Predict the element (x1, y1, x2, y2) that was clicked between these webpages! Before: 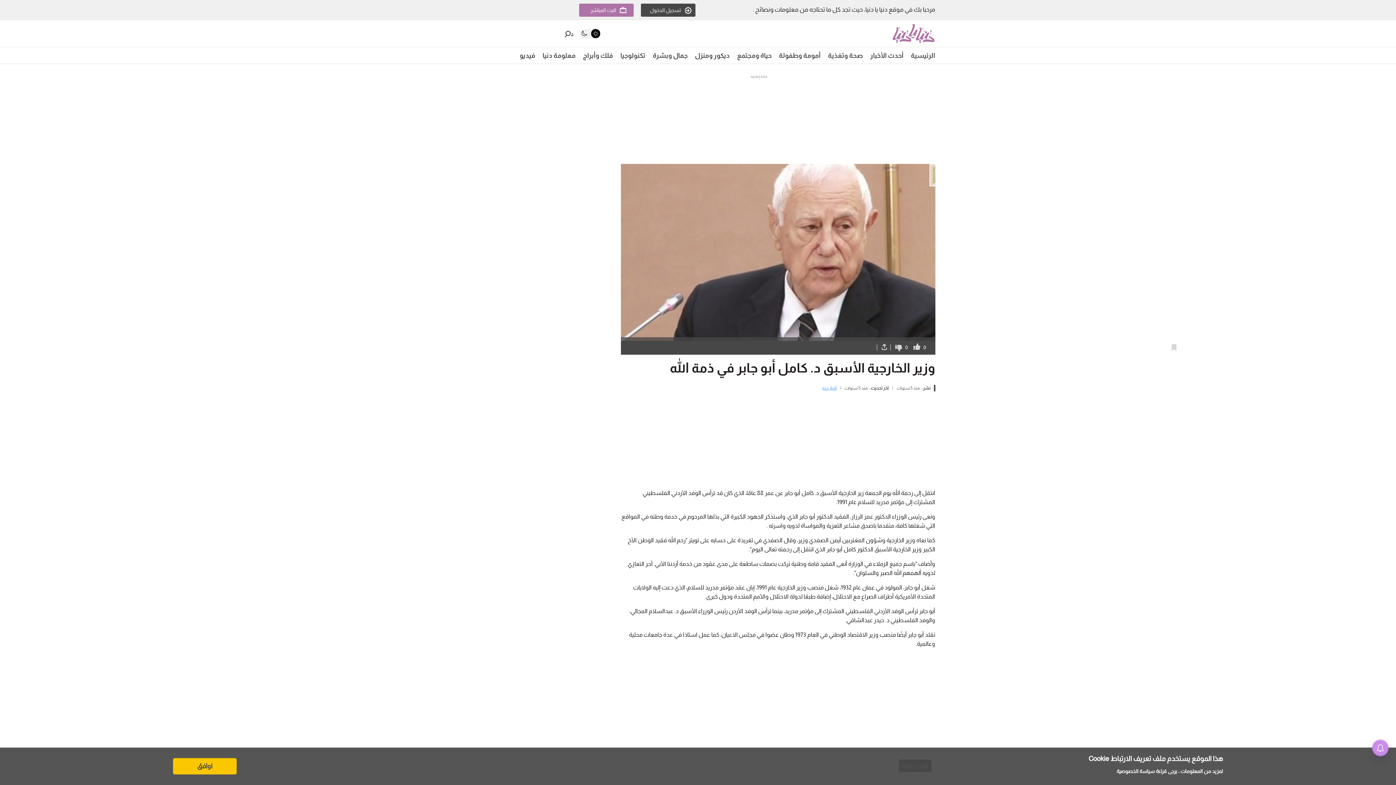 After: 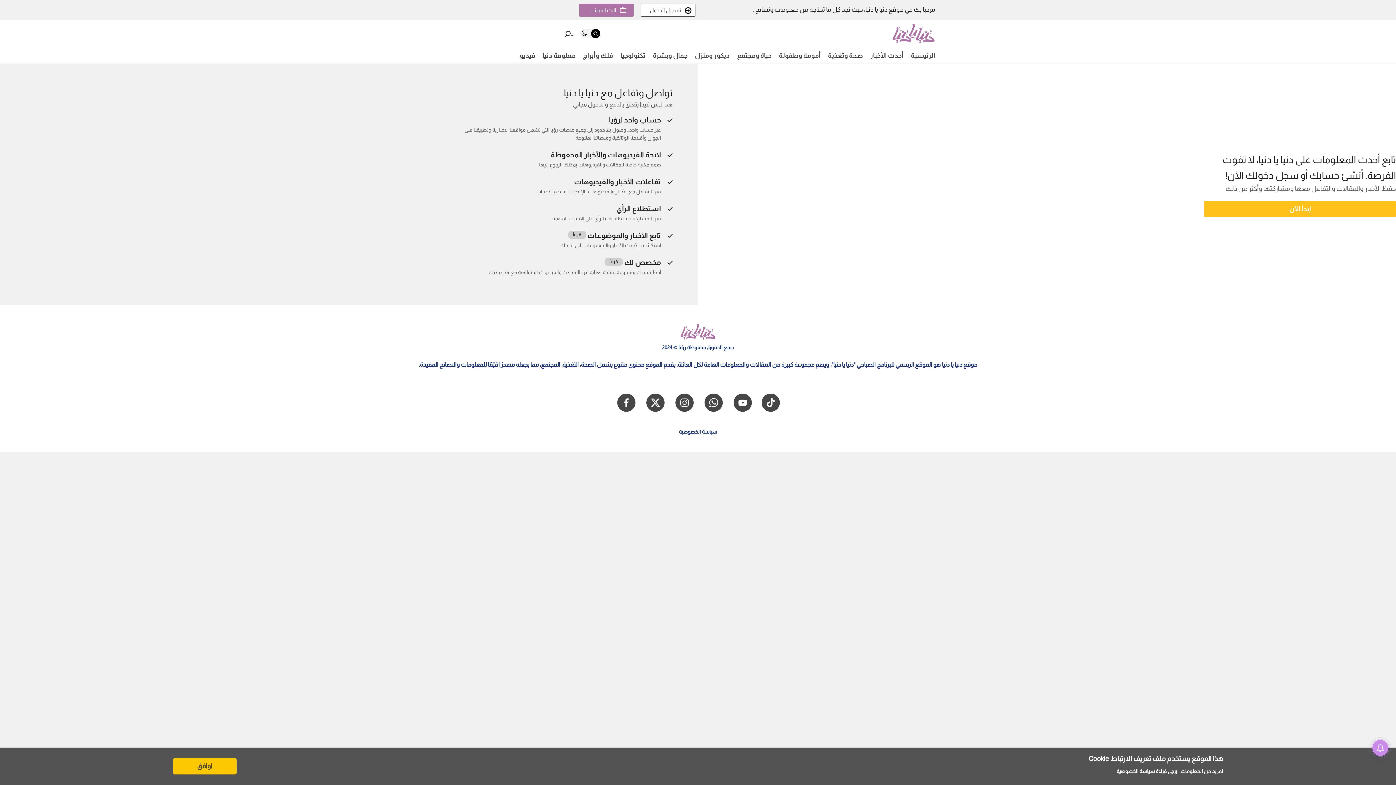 Action: bbox: (650, 6, 691, 14) label: تسجيل الدخول